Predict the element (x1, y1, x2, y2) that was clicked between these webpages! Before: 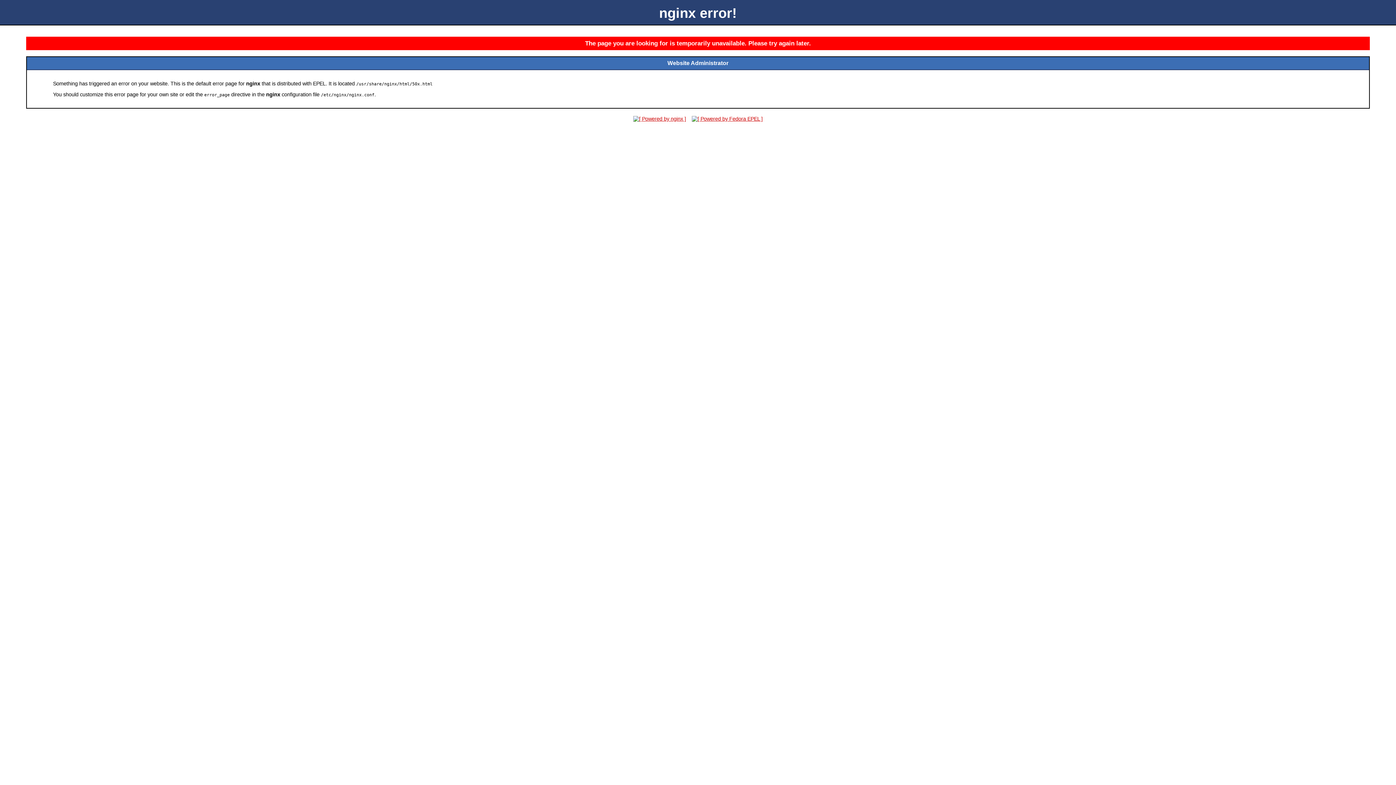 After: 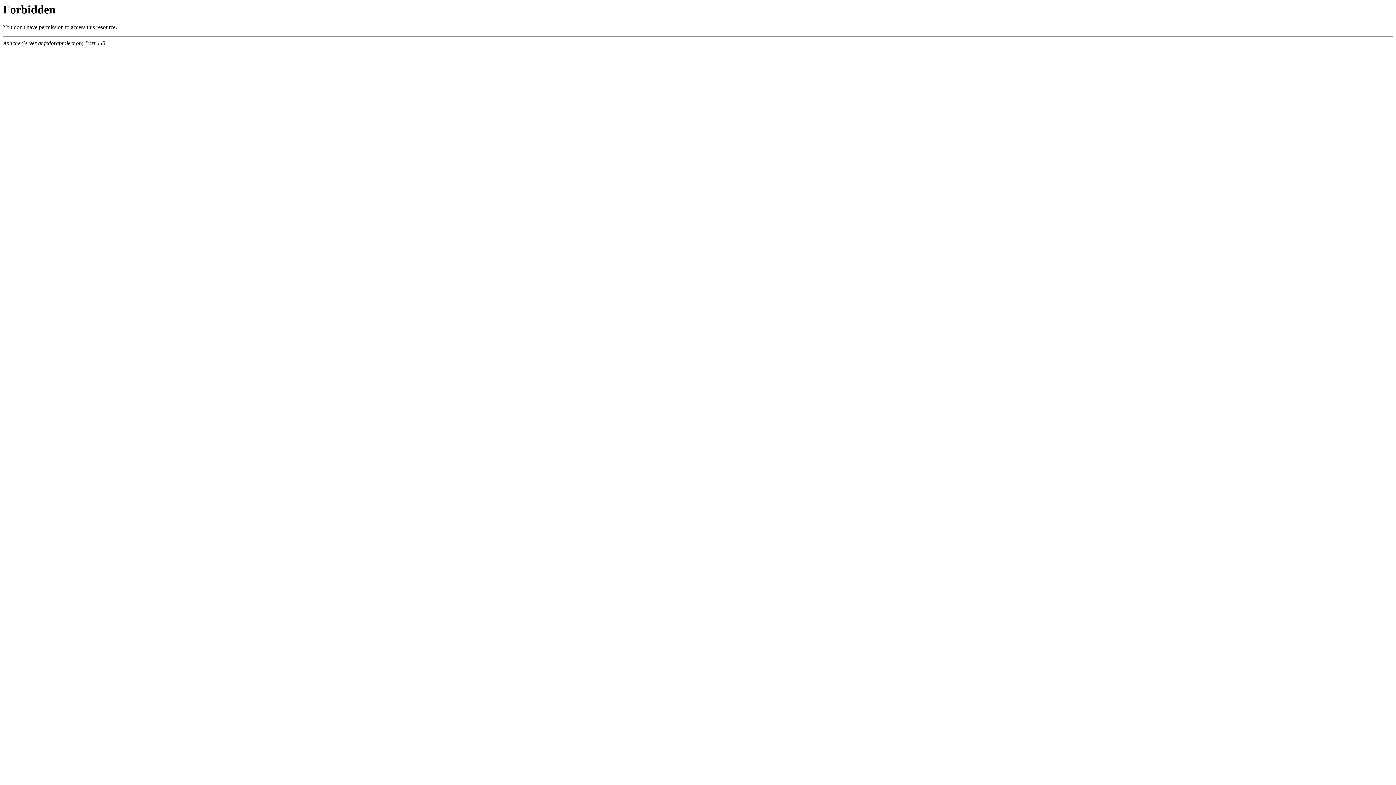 Action: bbox: (689, 116, 765, 121)